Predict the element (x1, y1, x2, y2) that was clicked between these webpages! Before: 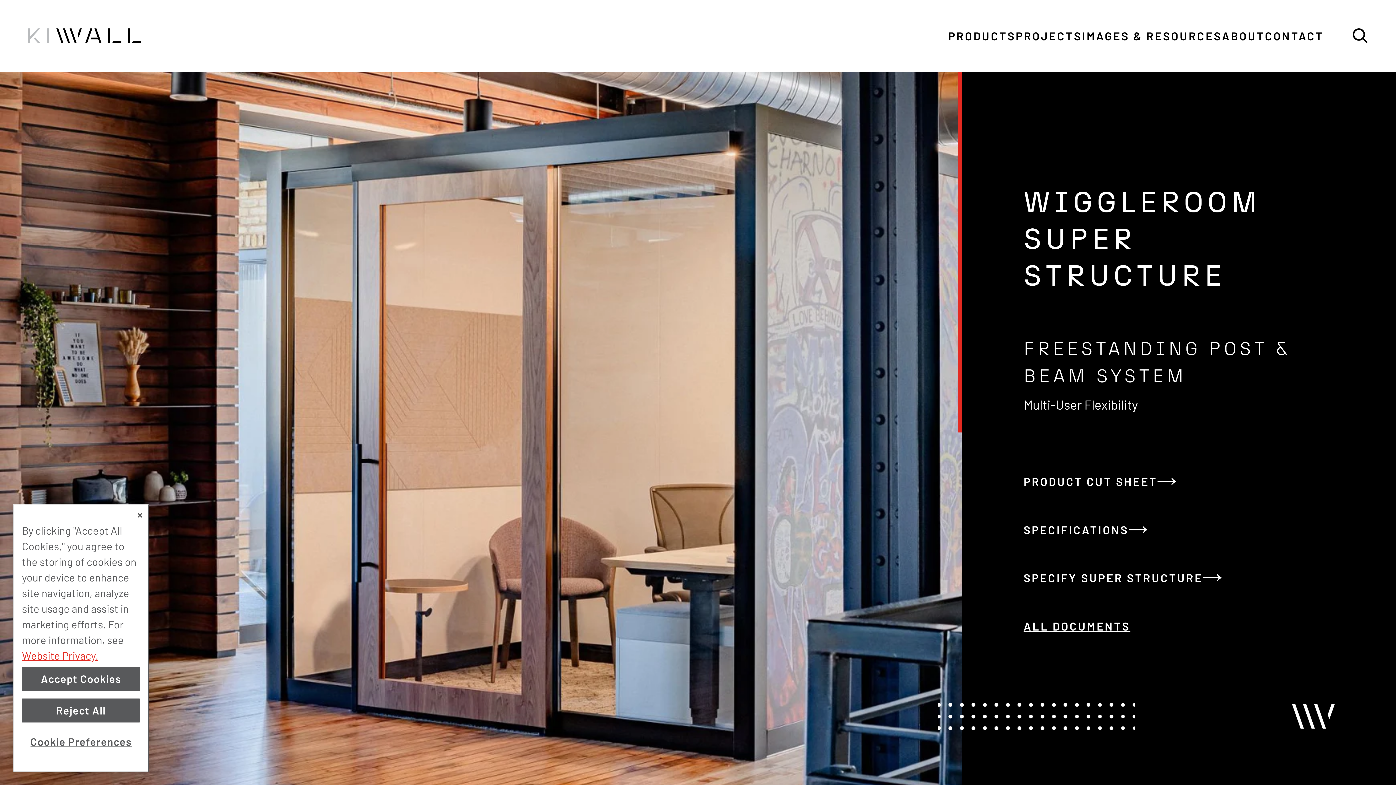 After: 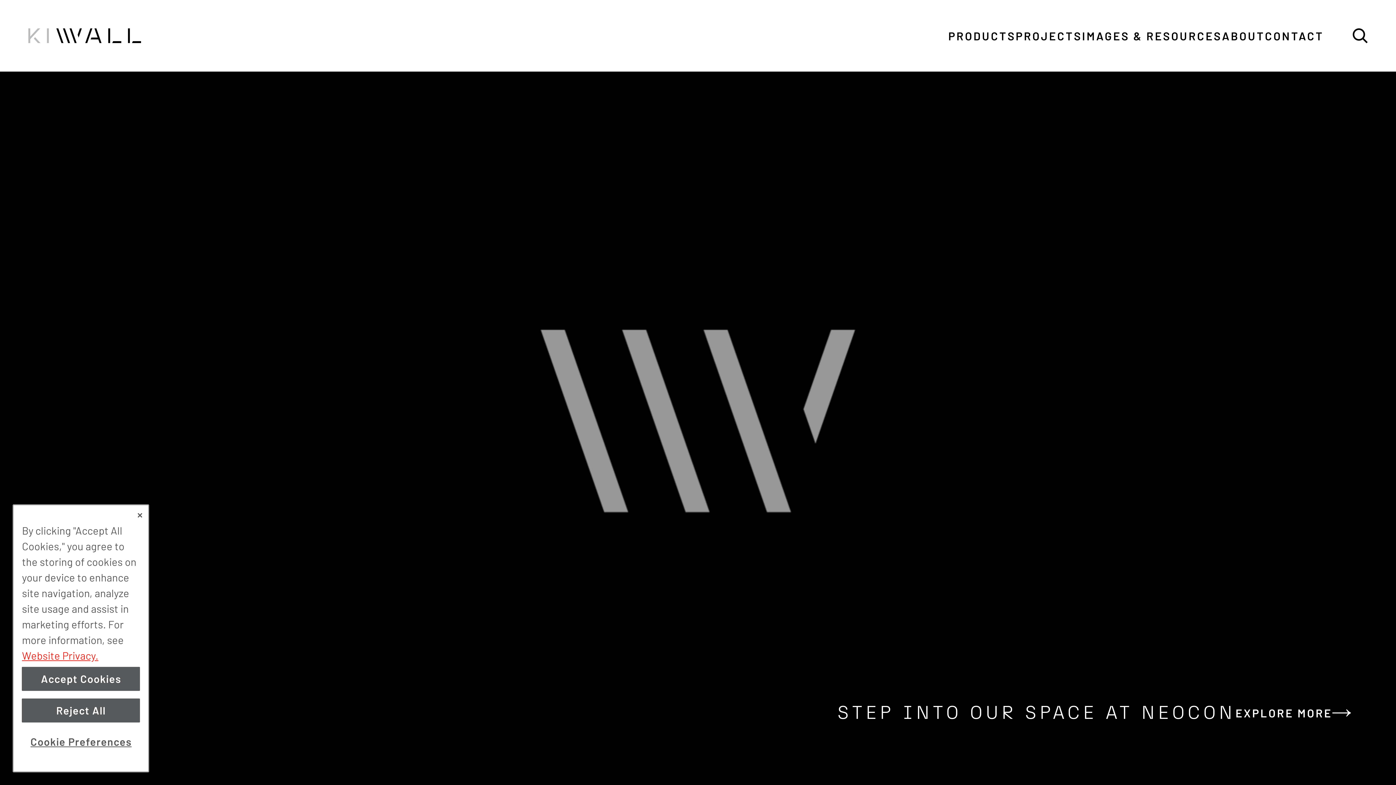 Action: bbox: (28, 28, 141, 43)